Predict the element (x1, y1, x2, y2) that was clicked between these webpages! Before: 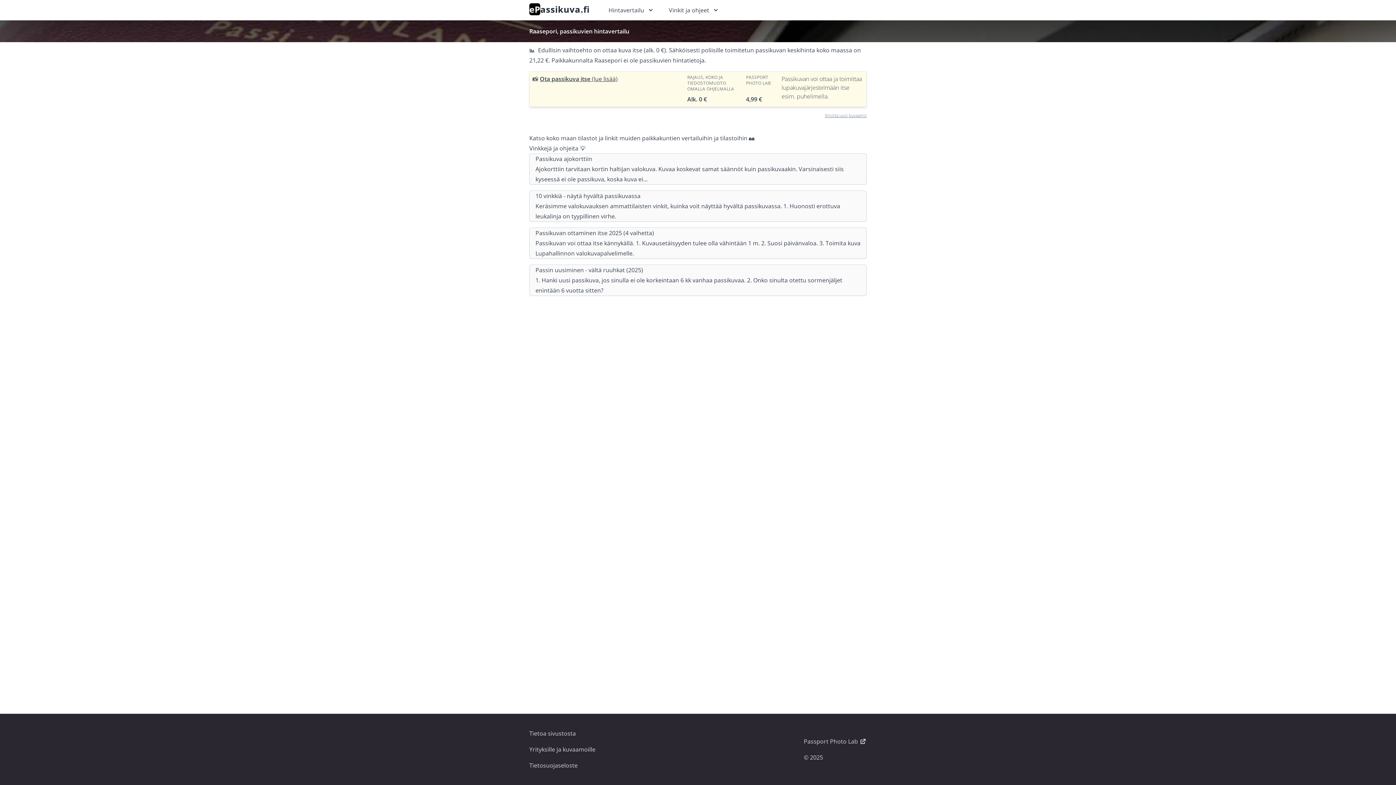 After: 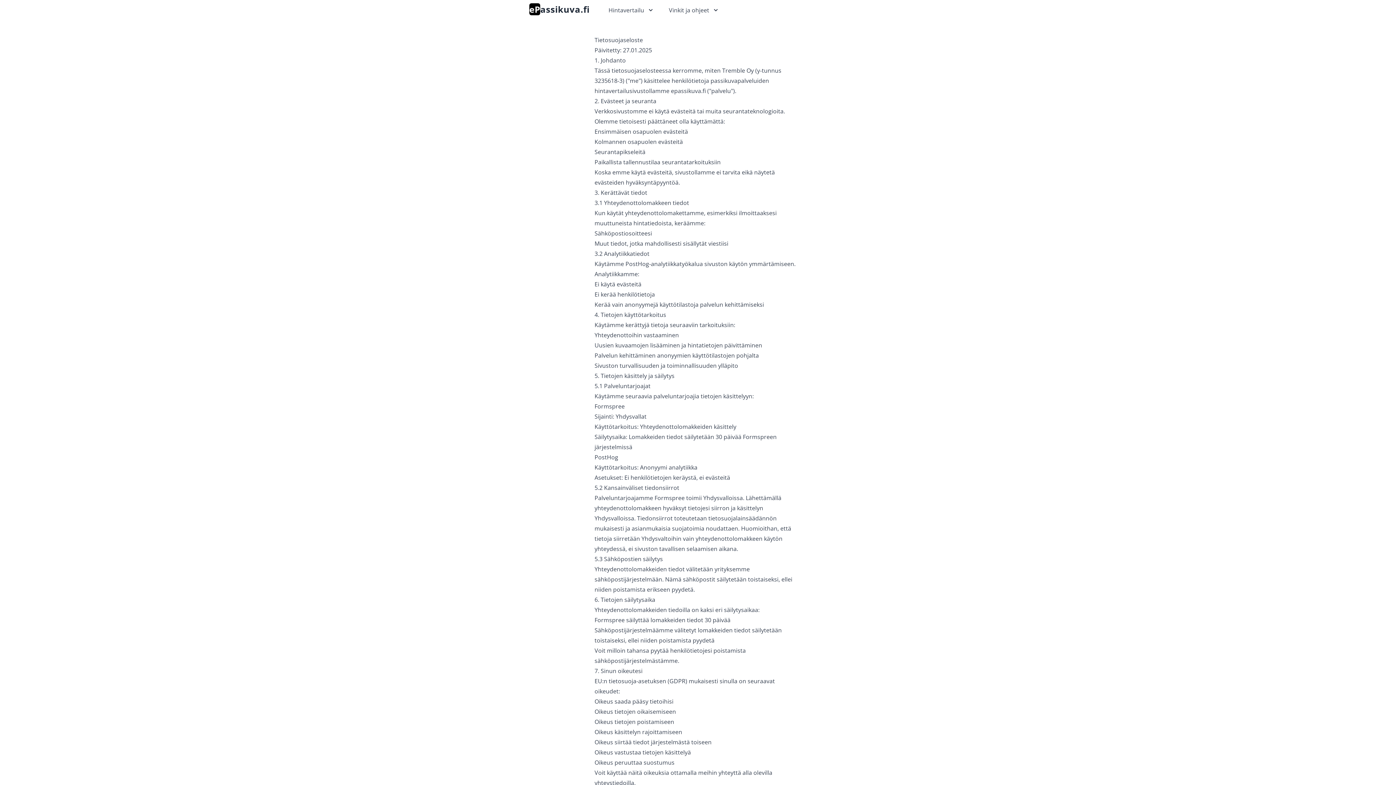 Action: bbox: (529, 761, 577, 769) label: Tietosuojaseloste